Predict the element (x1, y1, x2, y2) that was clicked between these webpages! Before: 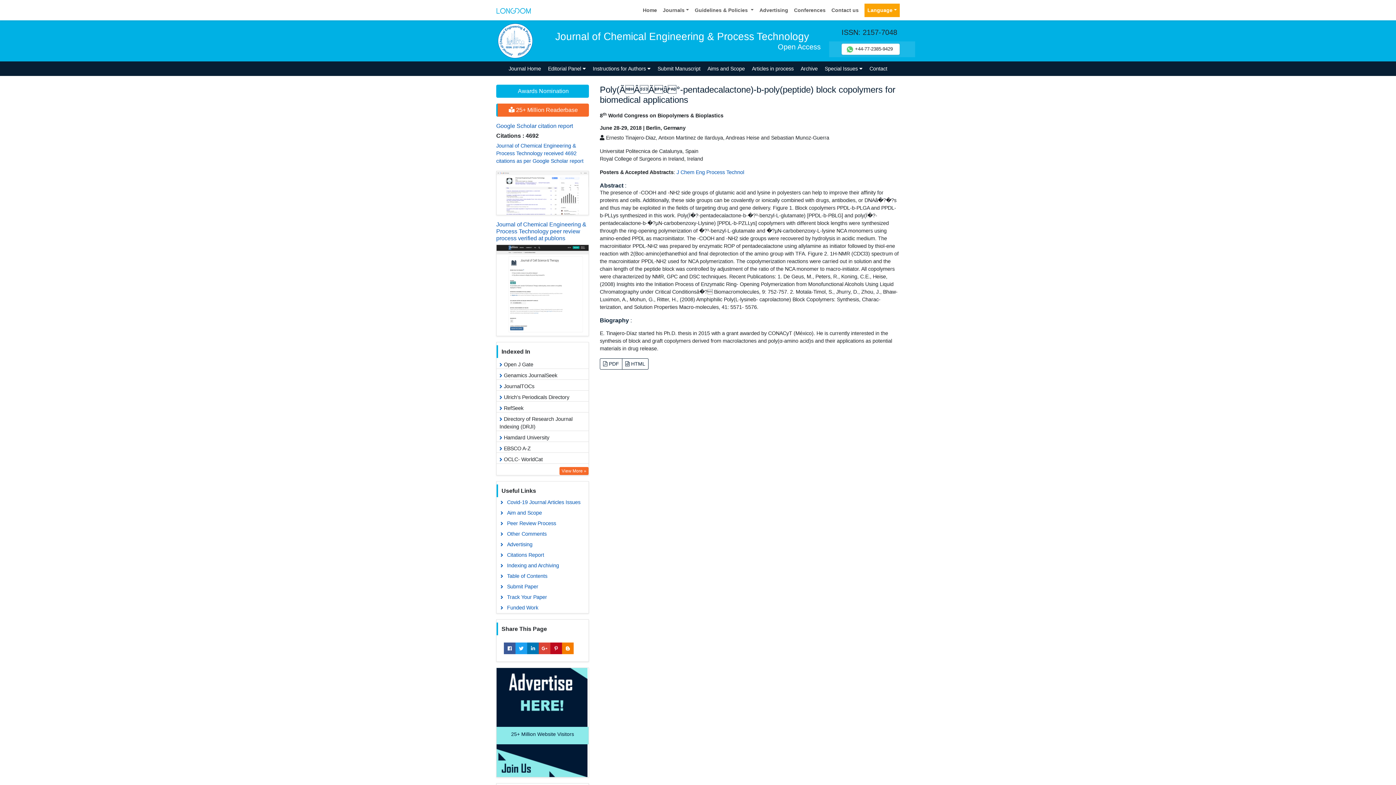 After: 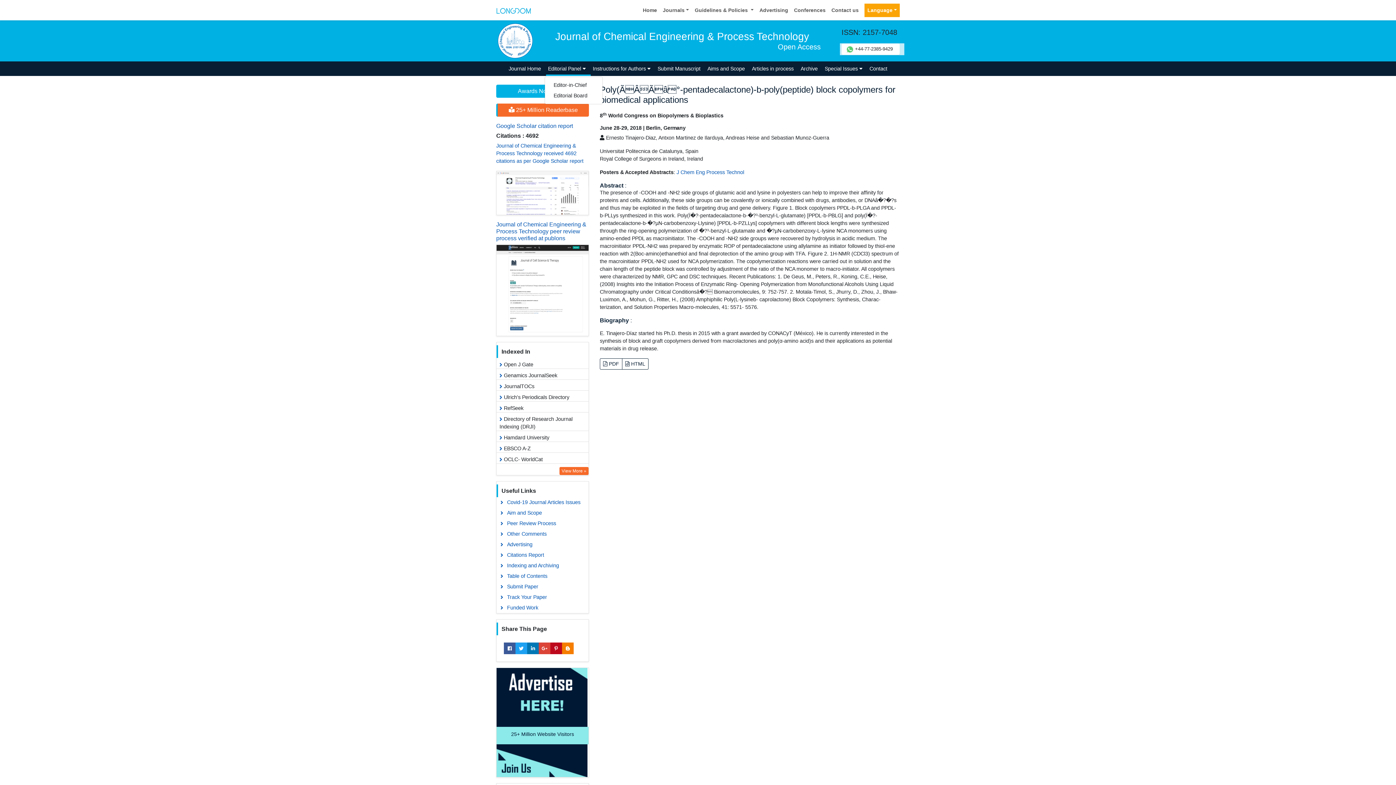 Action: label: Editorial Panel  bbox: (544, 61, 589, 76)